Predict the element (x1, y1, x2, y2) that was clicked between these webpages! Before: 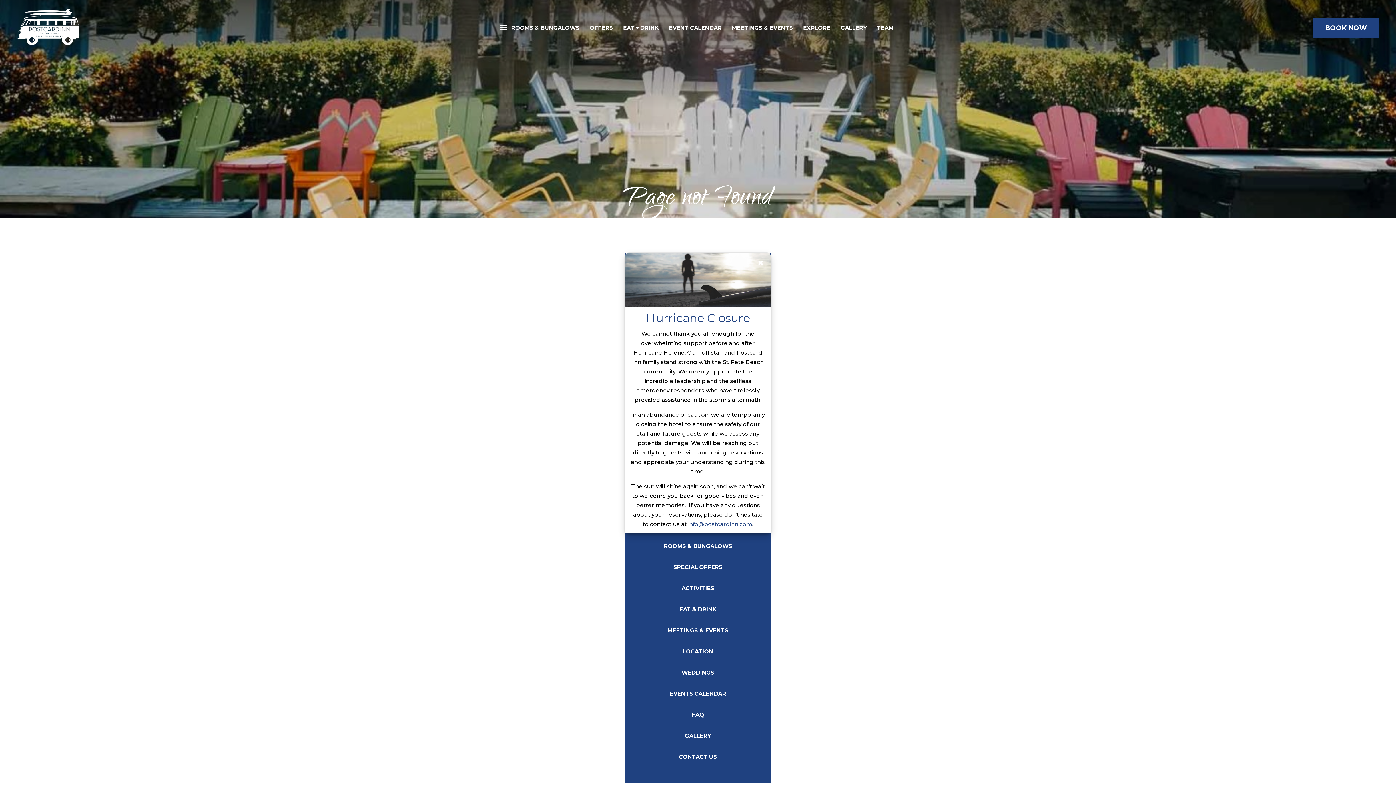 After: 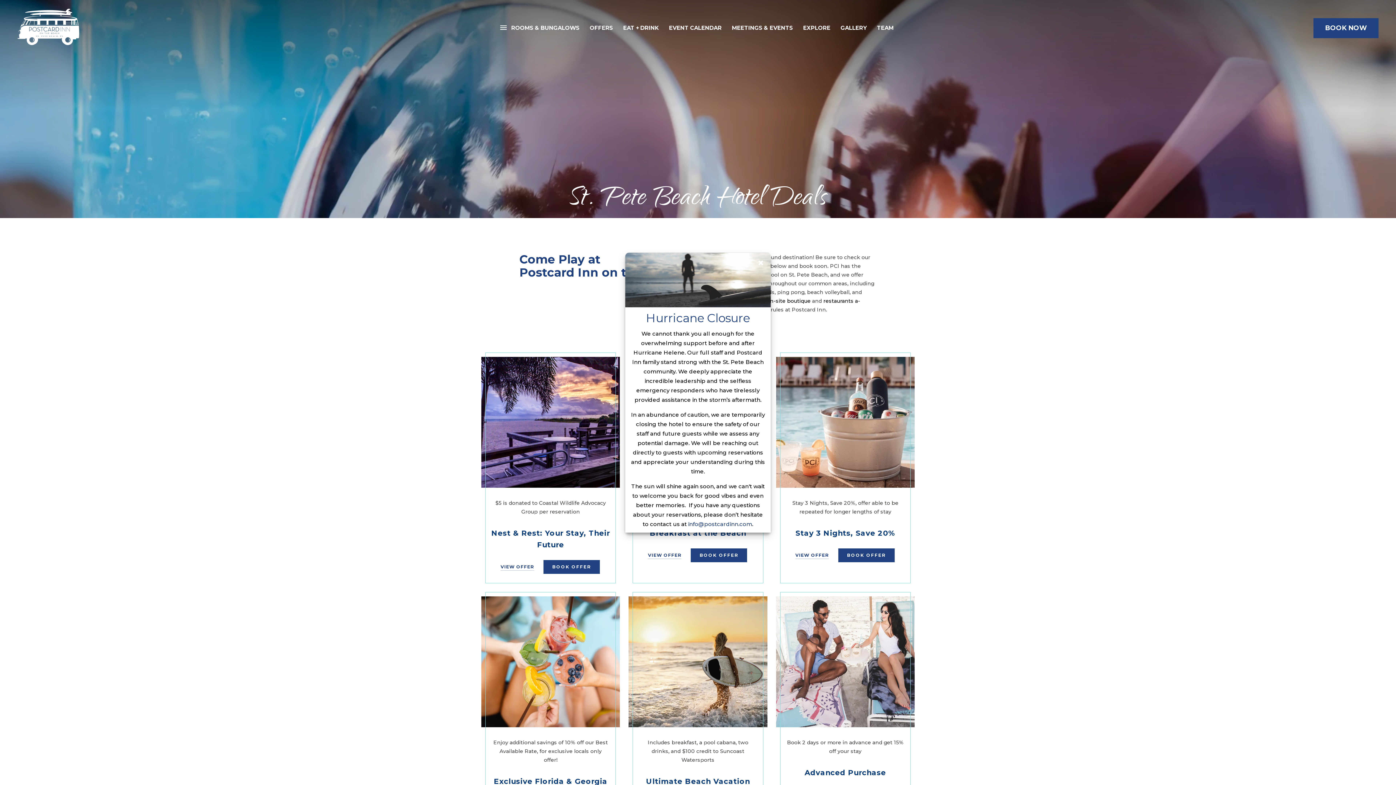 Action: bbox: (636, 561, 760, 573) label: SPECIAL OFFERS